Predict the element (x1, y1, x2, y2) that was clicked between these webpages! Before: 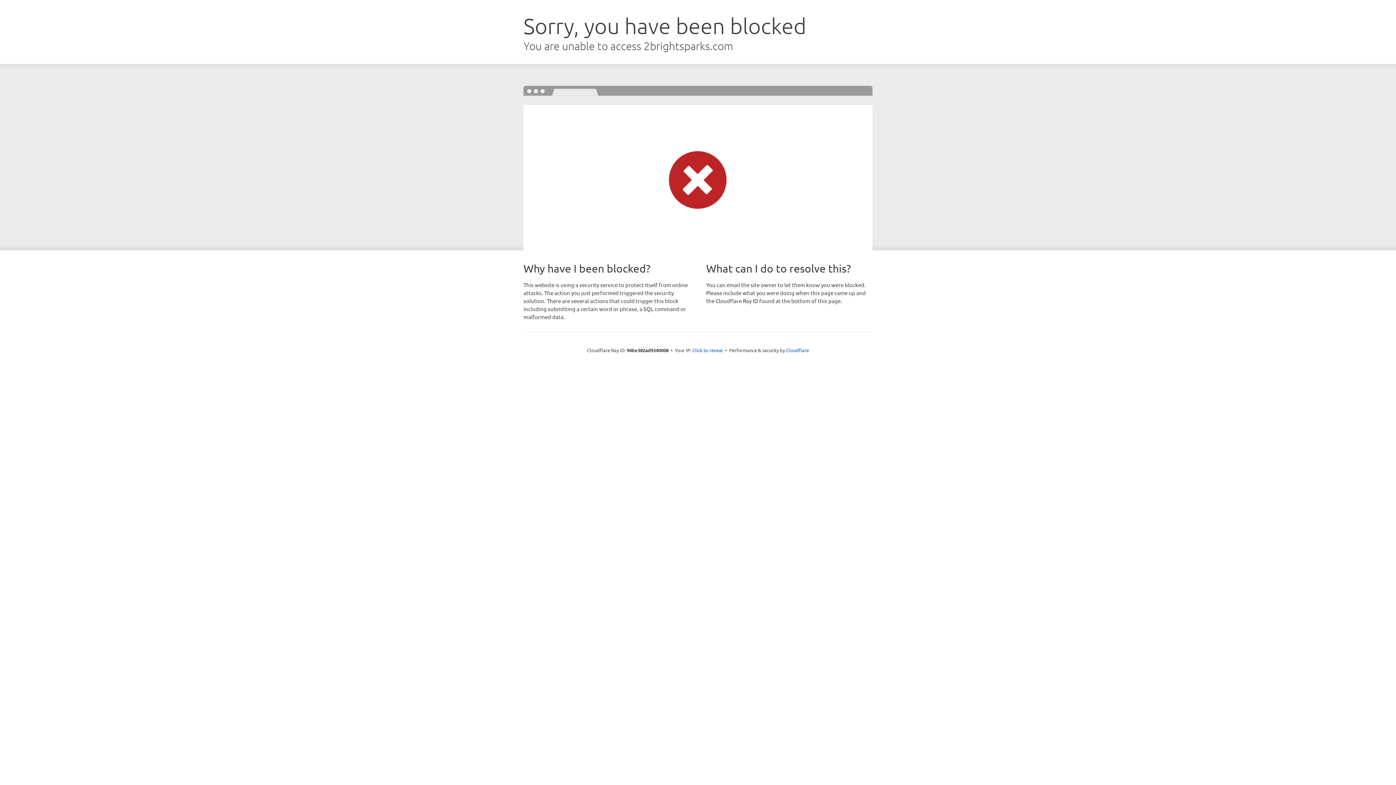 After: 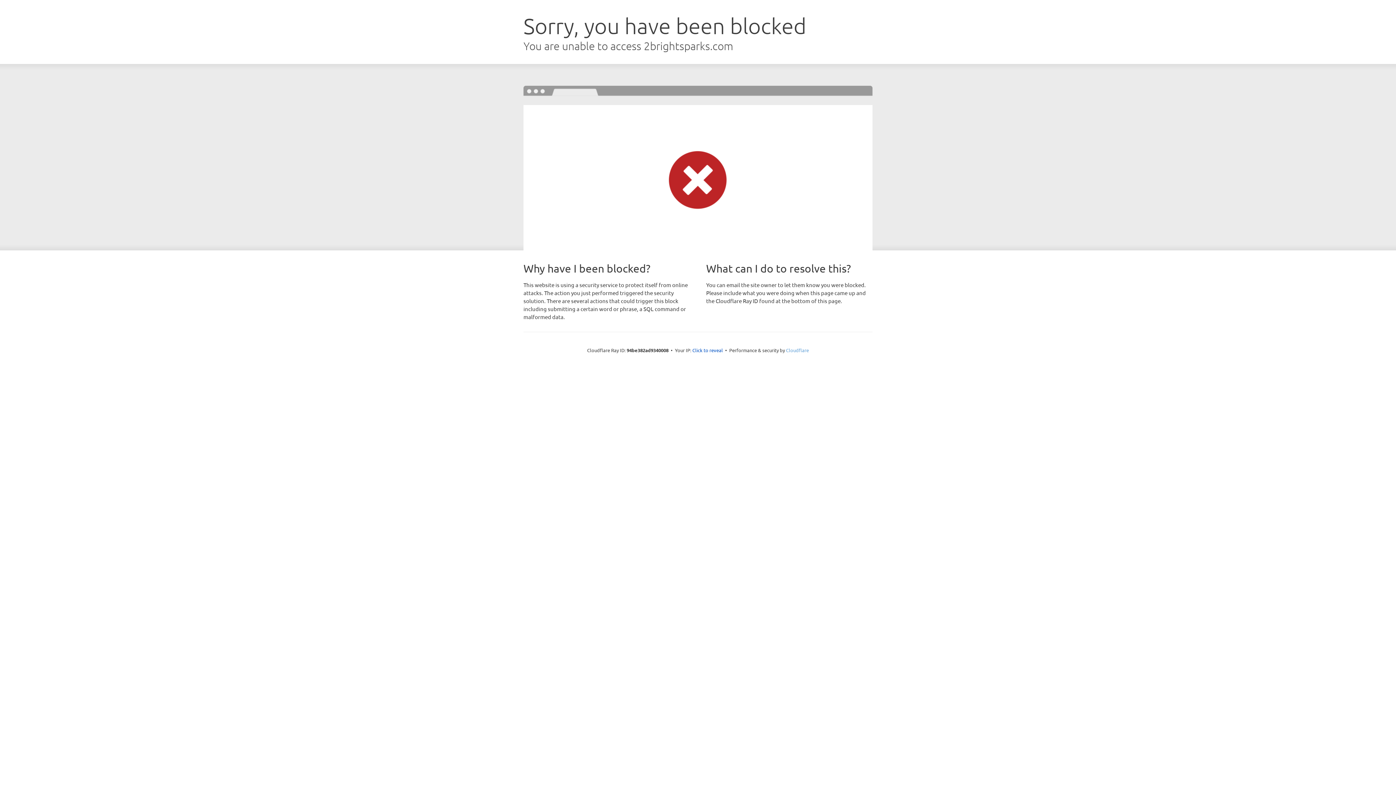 Action: bbox: (786, 347, 809, 353) label: Cloudflare